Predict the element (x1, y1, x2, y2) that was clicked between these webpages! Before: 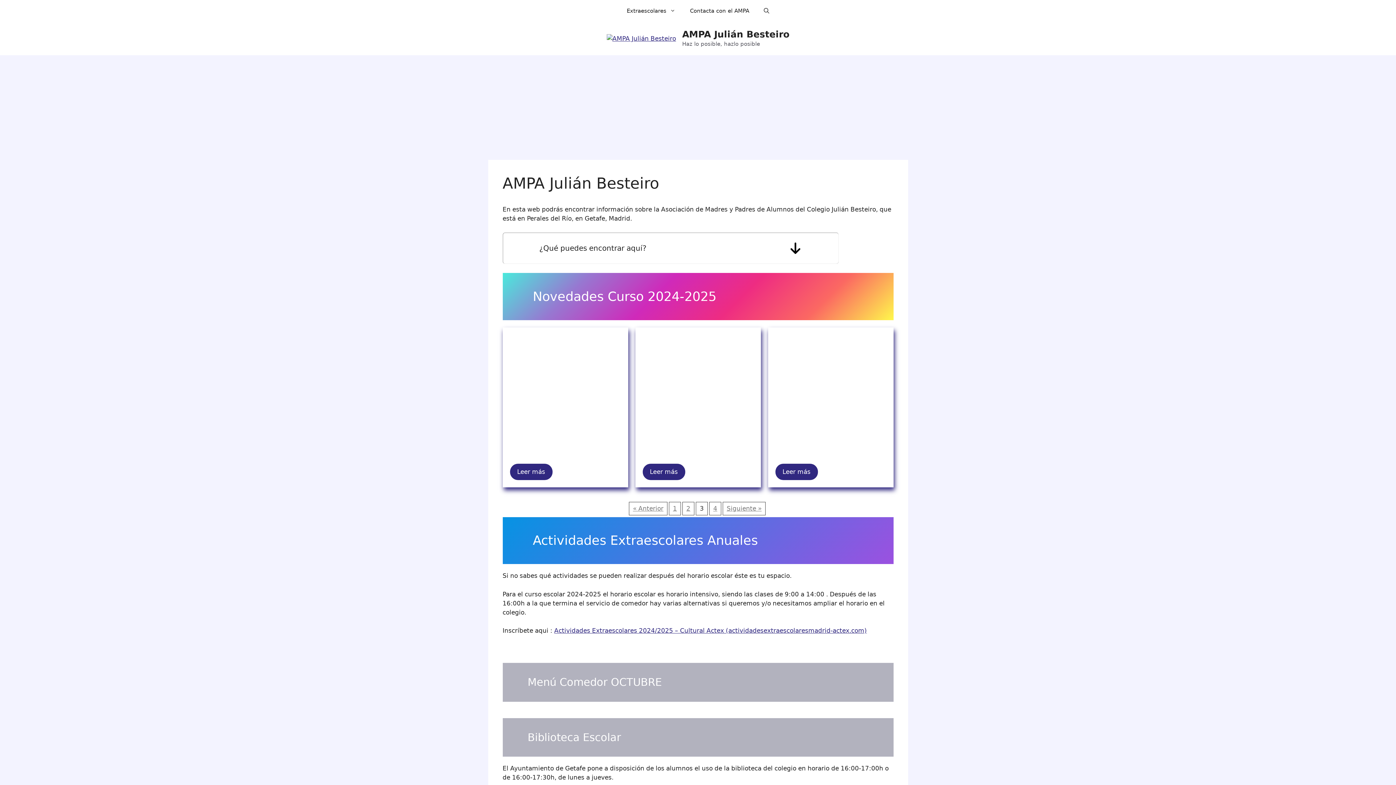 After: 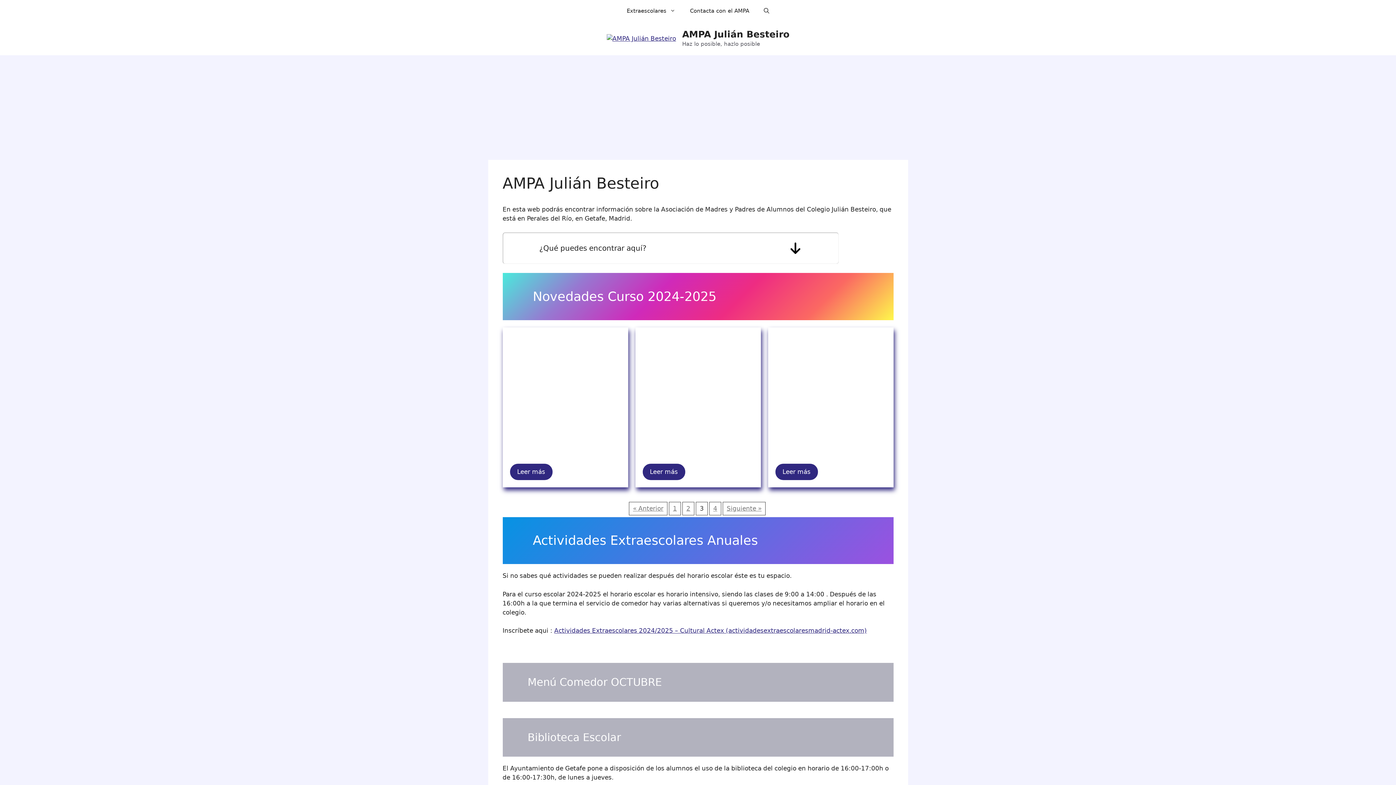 Action: bbox: (669, 502, 681, 515) label: 1